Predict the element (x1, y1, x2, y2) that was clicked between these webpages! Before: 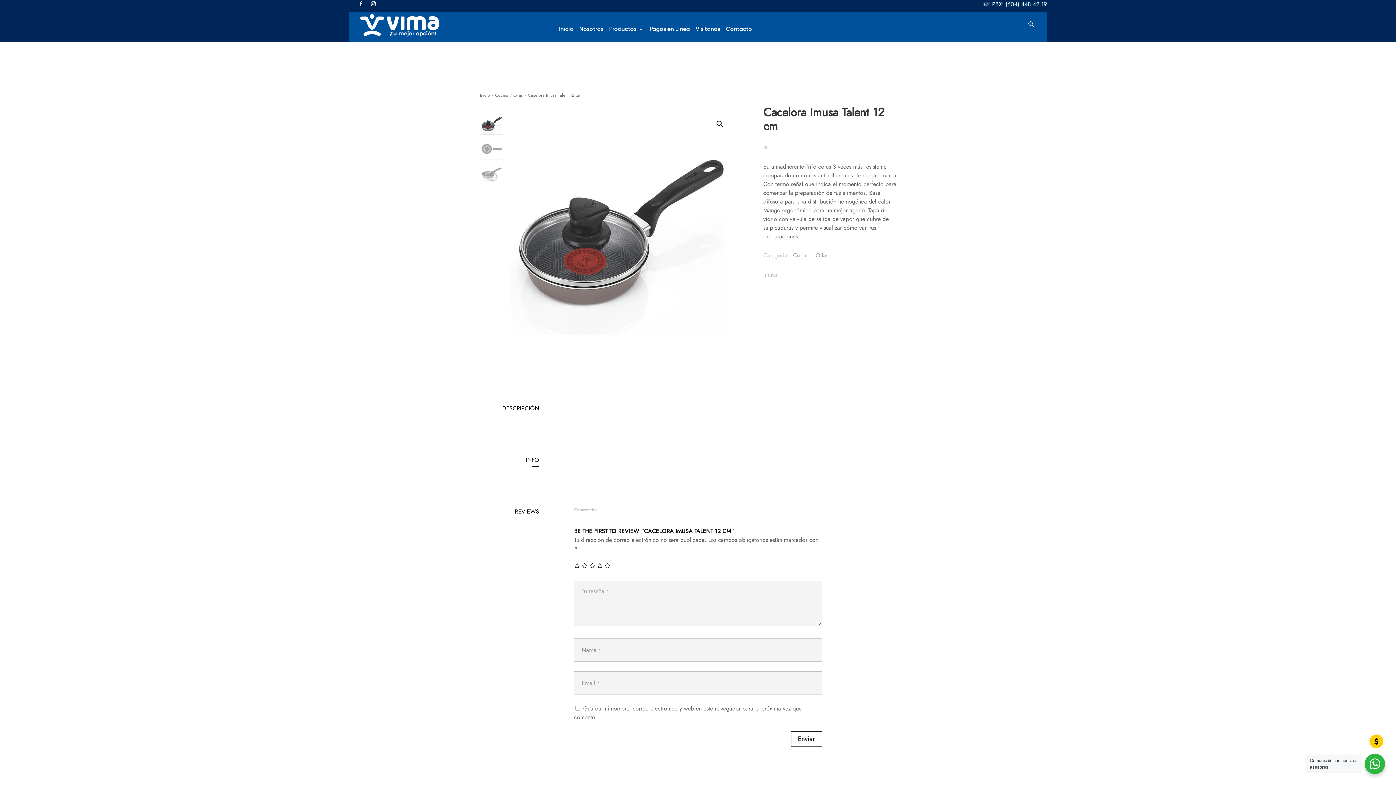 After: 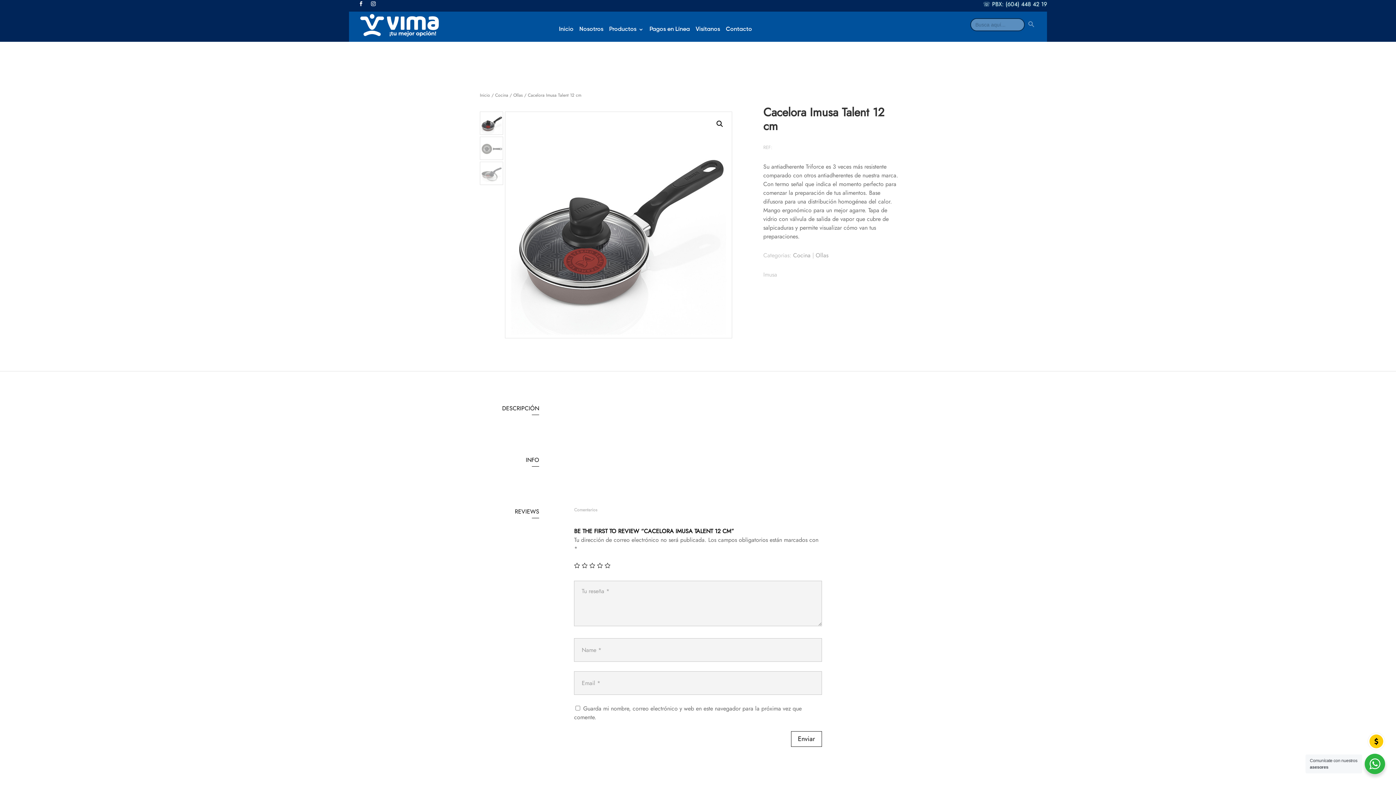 Action: label: Botón de búsqueda bbox: (1025, 18, 1038, 31)